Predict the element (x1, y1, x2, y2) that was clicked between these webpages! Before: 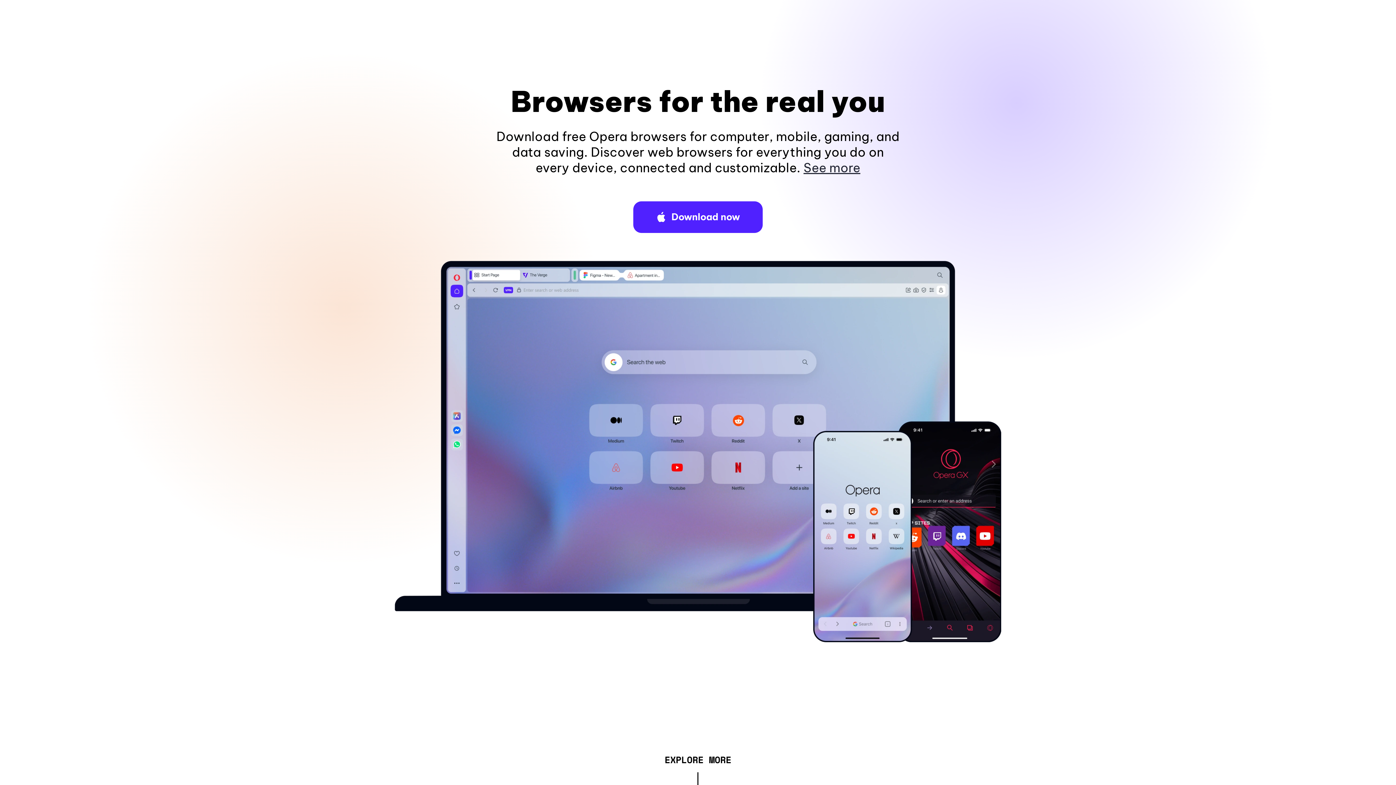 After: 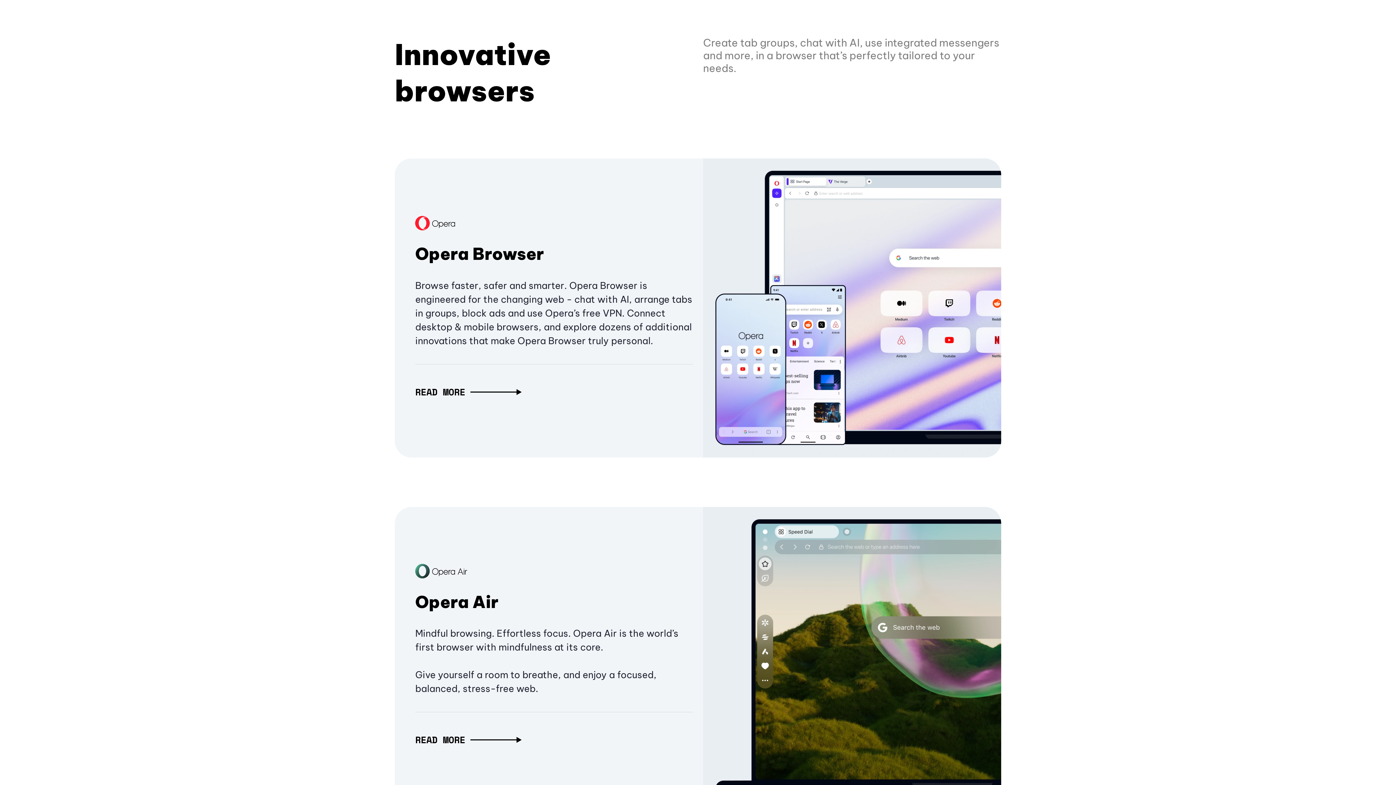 Action: label: EXPLORE MORE bbox: (664, 757, 731, 765)